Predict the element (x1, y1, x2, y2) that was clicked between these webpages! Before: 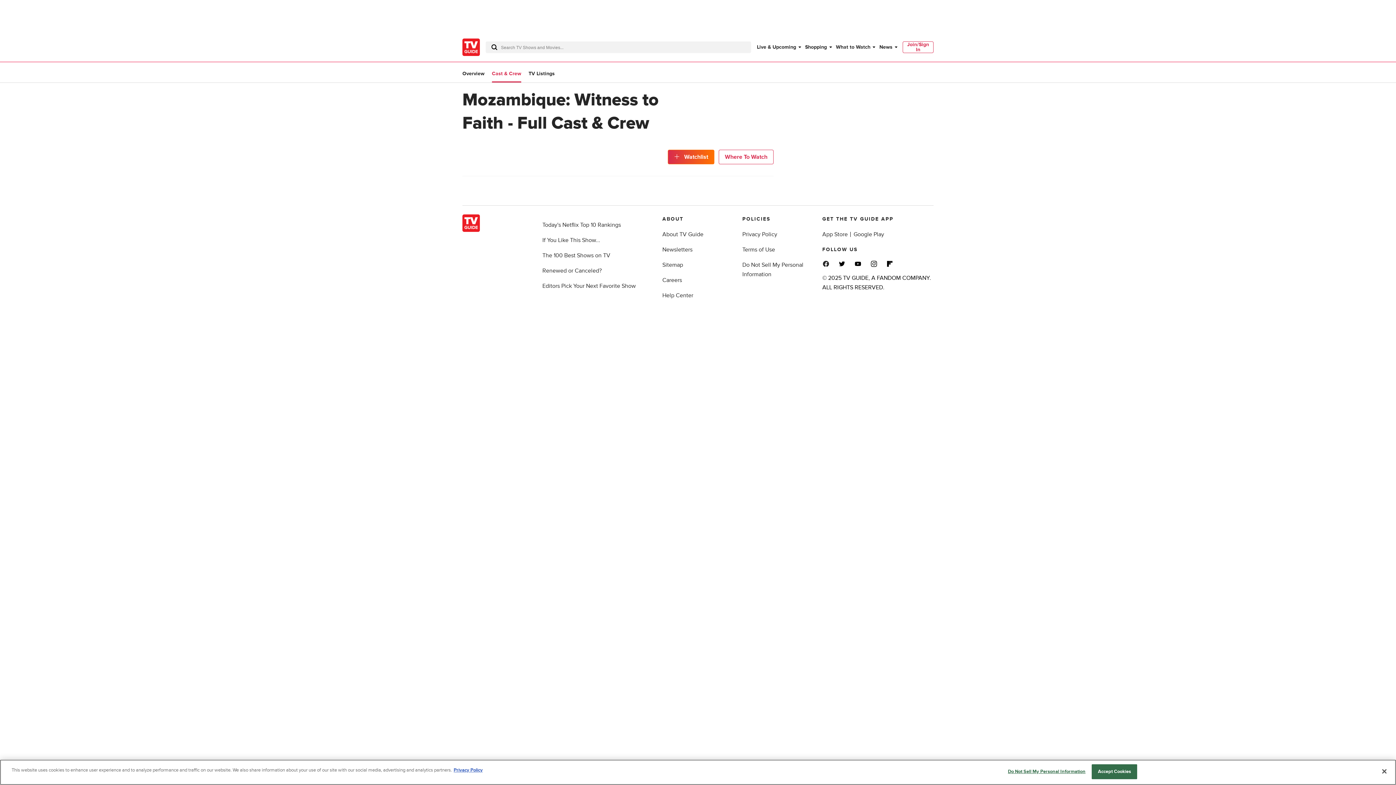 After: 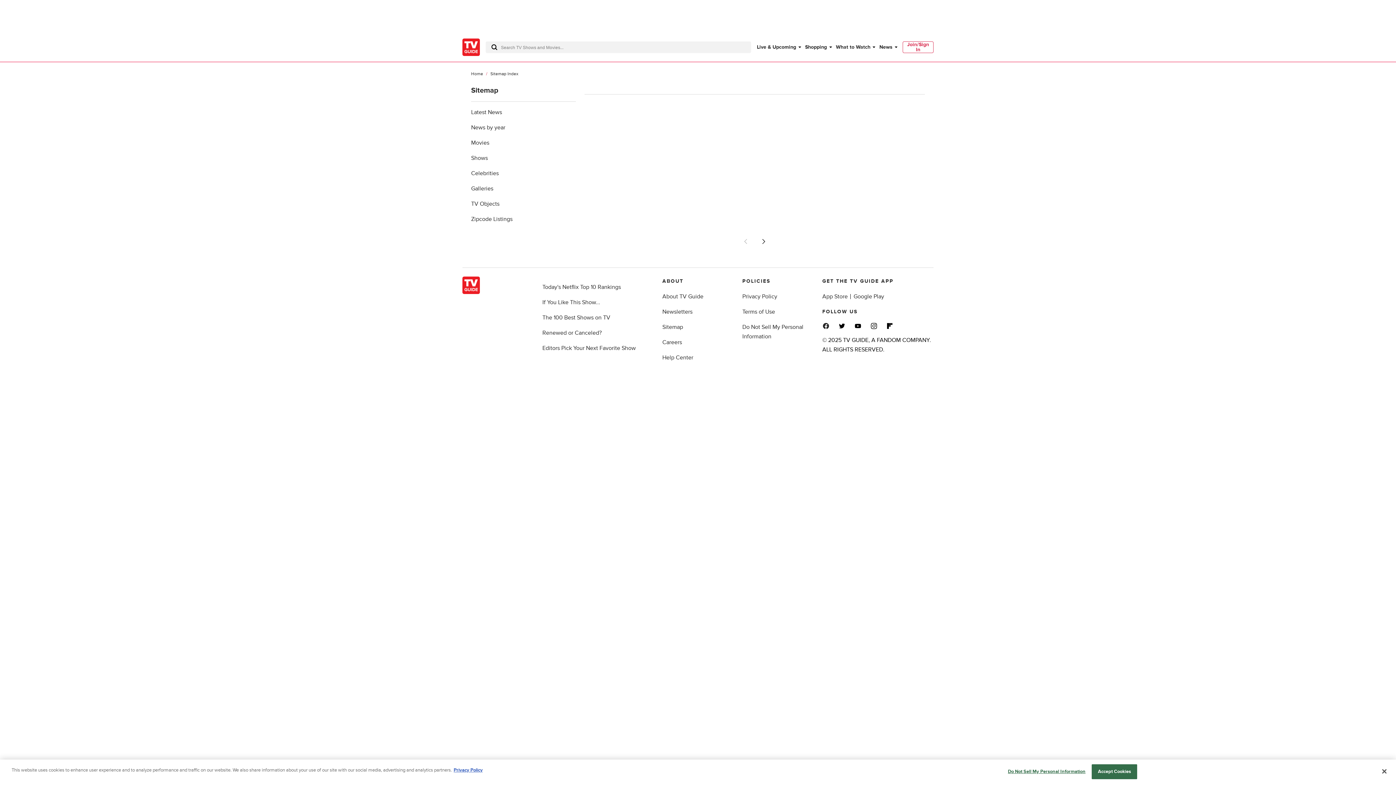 Action: bbox: (662, 261, 683, 268) label: Sitemap